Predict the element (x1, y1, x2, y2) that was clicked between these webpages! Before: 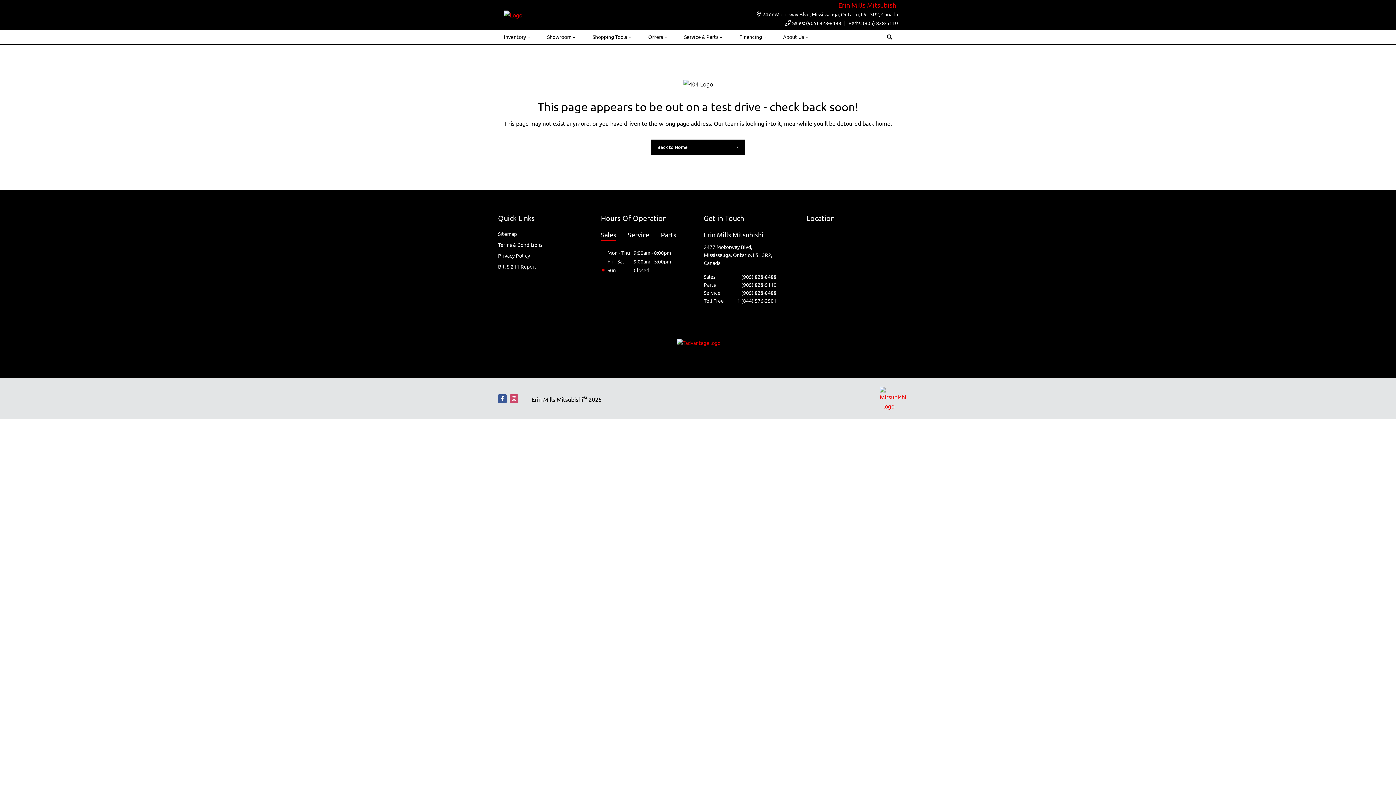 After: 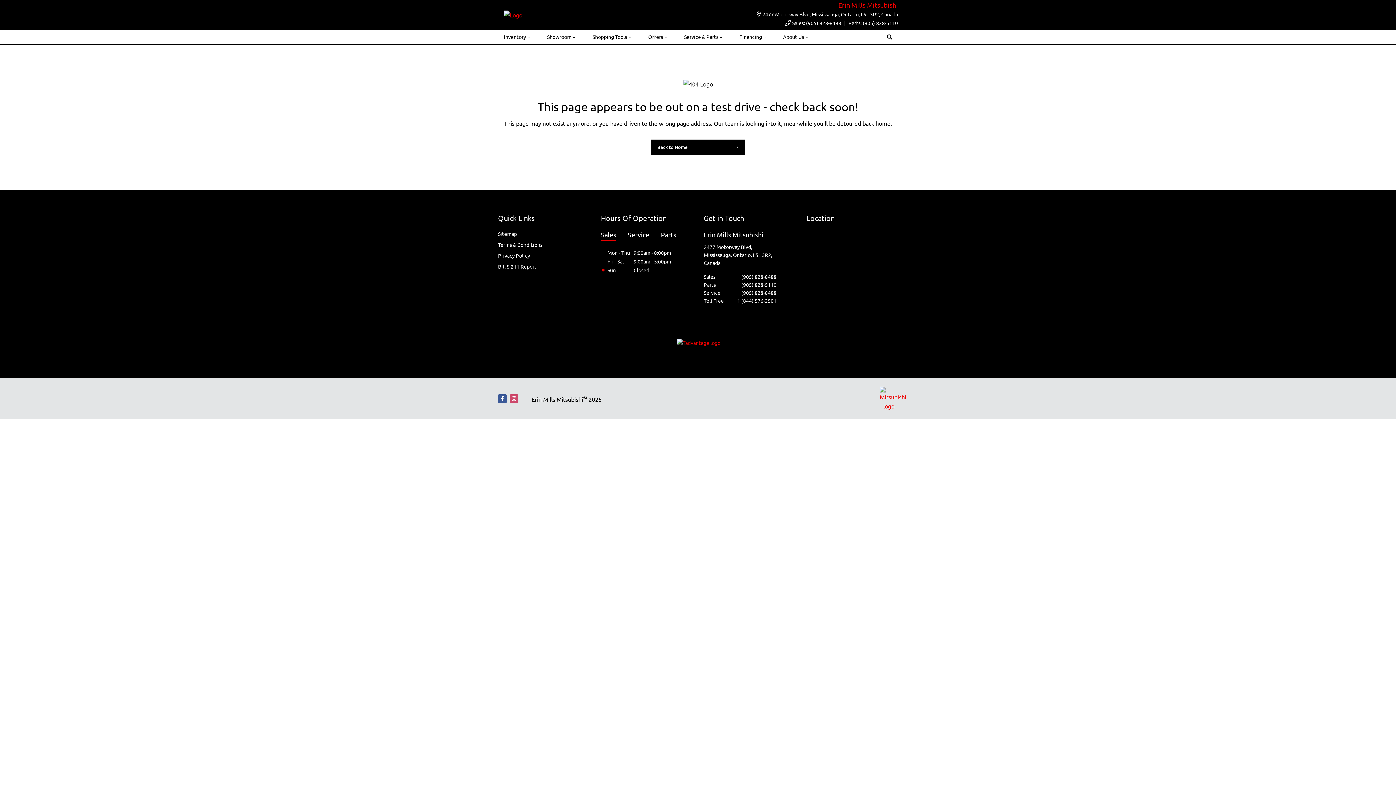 Action: label: Sales: (905) 828-8488 bbox: (792, 18, 841, 26)